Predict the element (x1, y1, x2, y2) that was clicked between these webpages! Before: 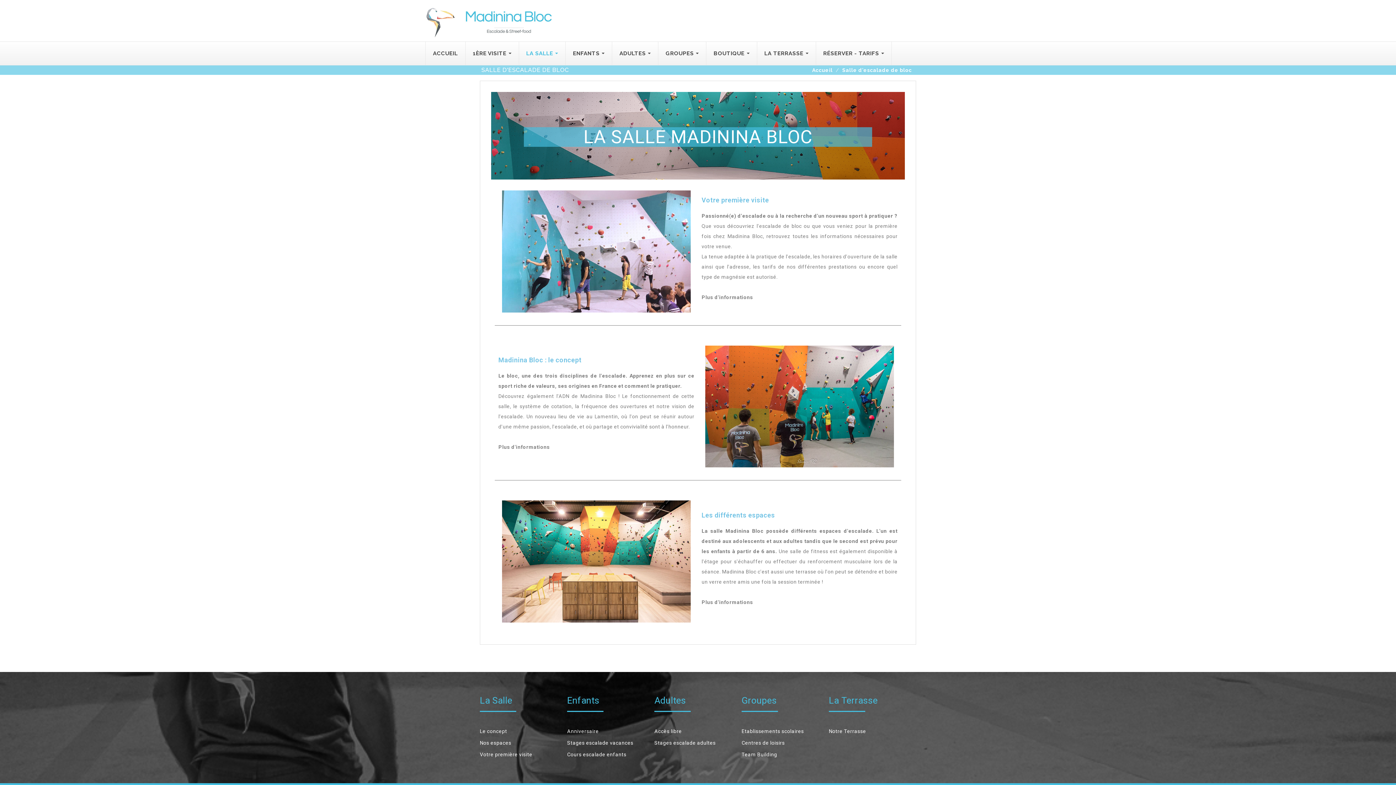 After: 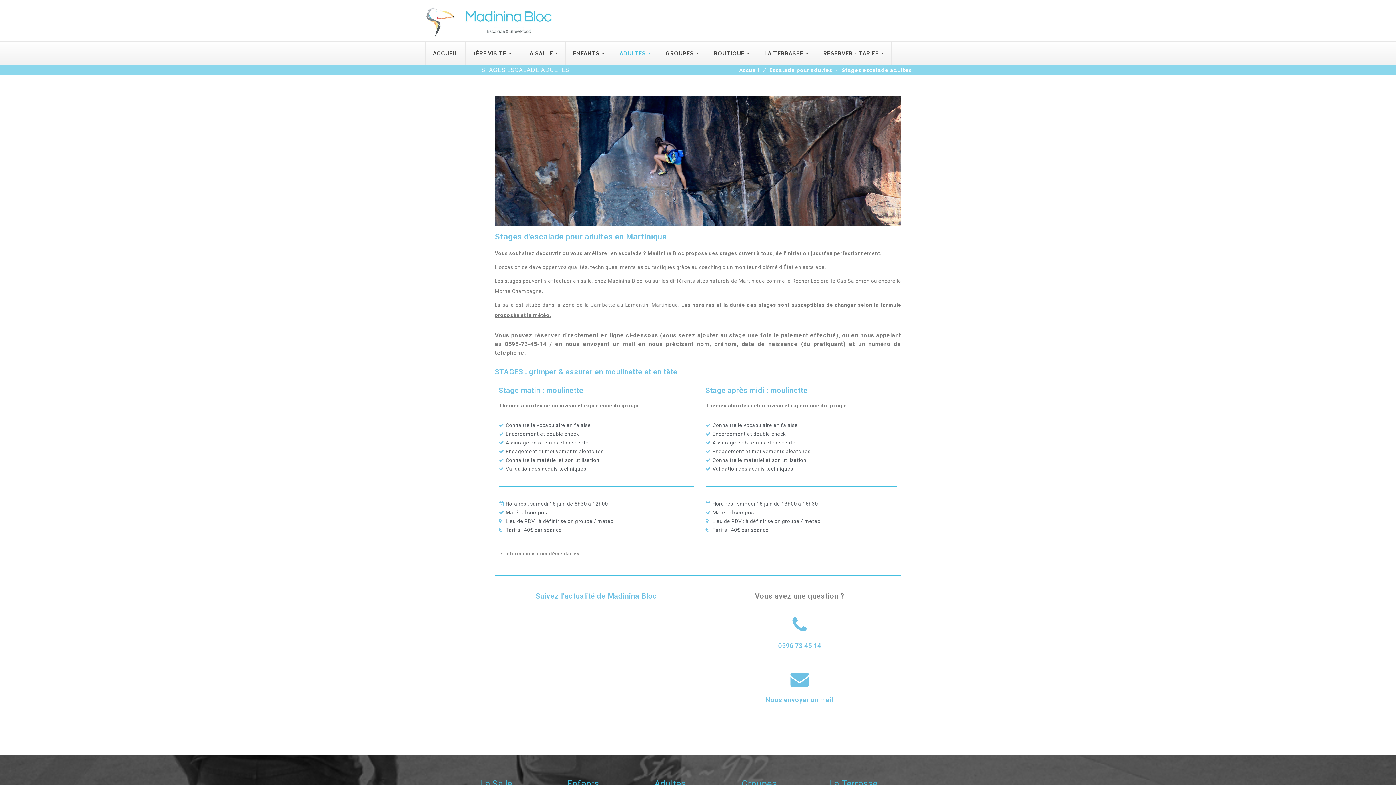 Action: bbox: (654, 740, 715, 746) label: Stages escalade adultes